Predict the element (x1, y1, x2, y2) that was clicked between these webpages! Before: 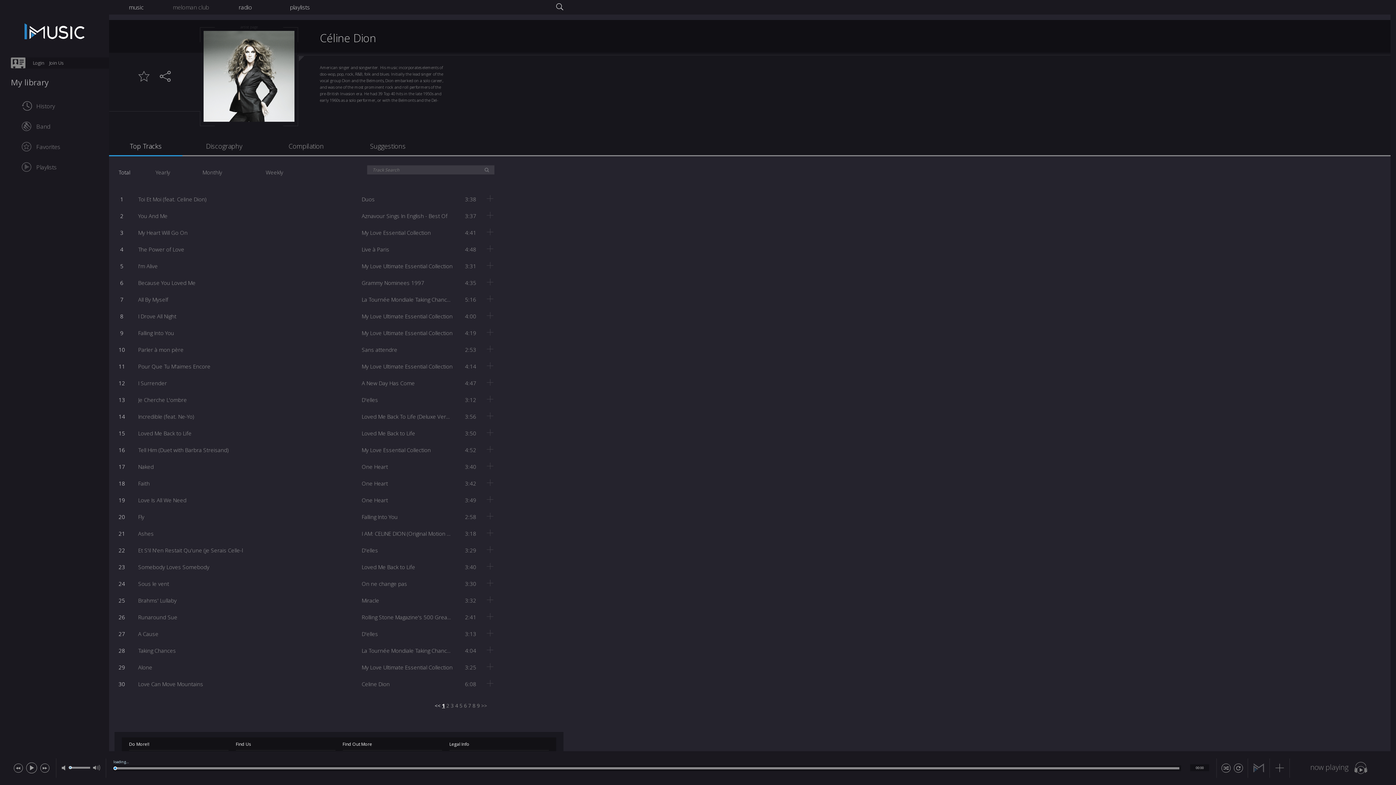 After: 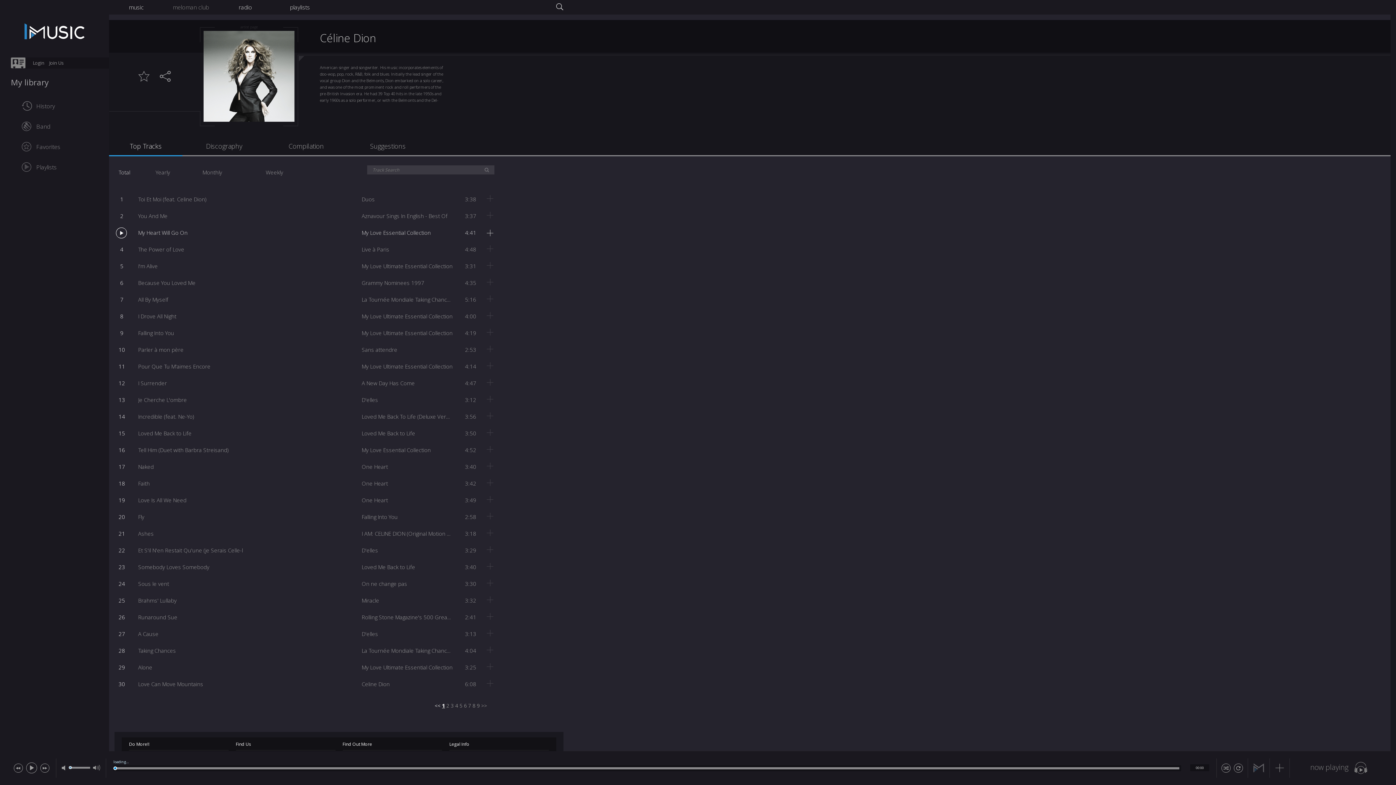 Action: label: My Love Essential Collection bbox: (361, 229, 430, 236)